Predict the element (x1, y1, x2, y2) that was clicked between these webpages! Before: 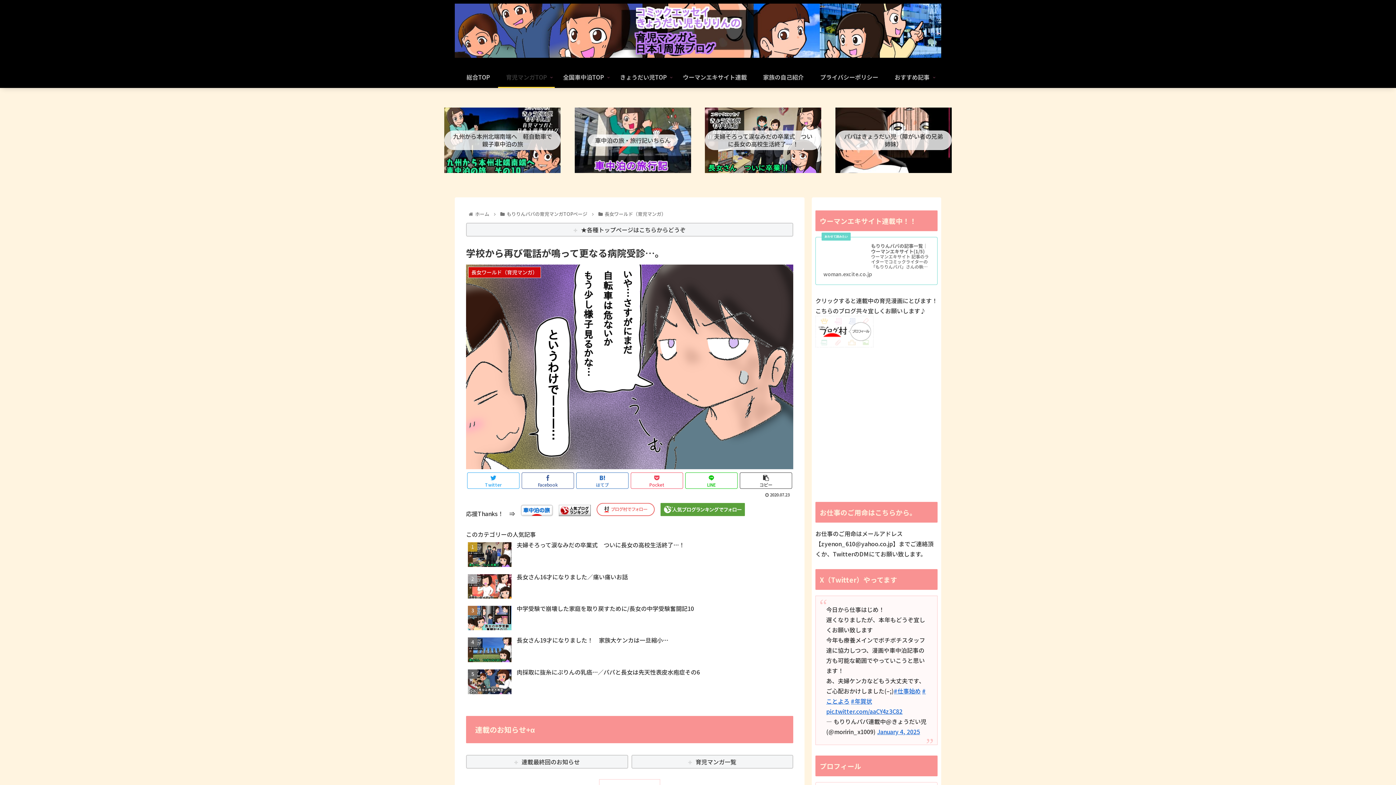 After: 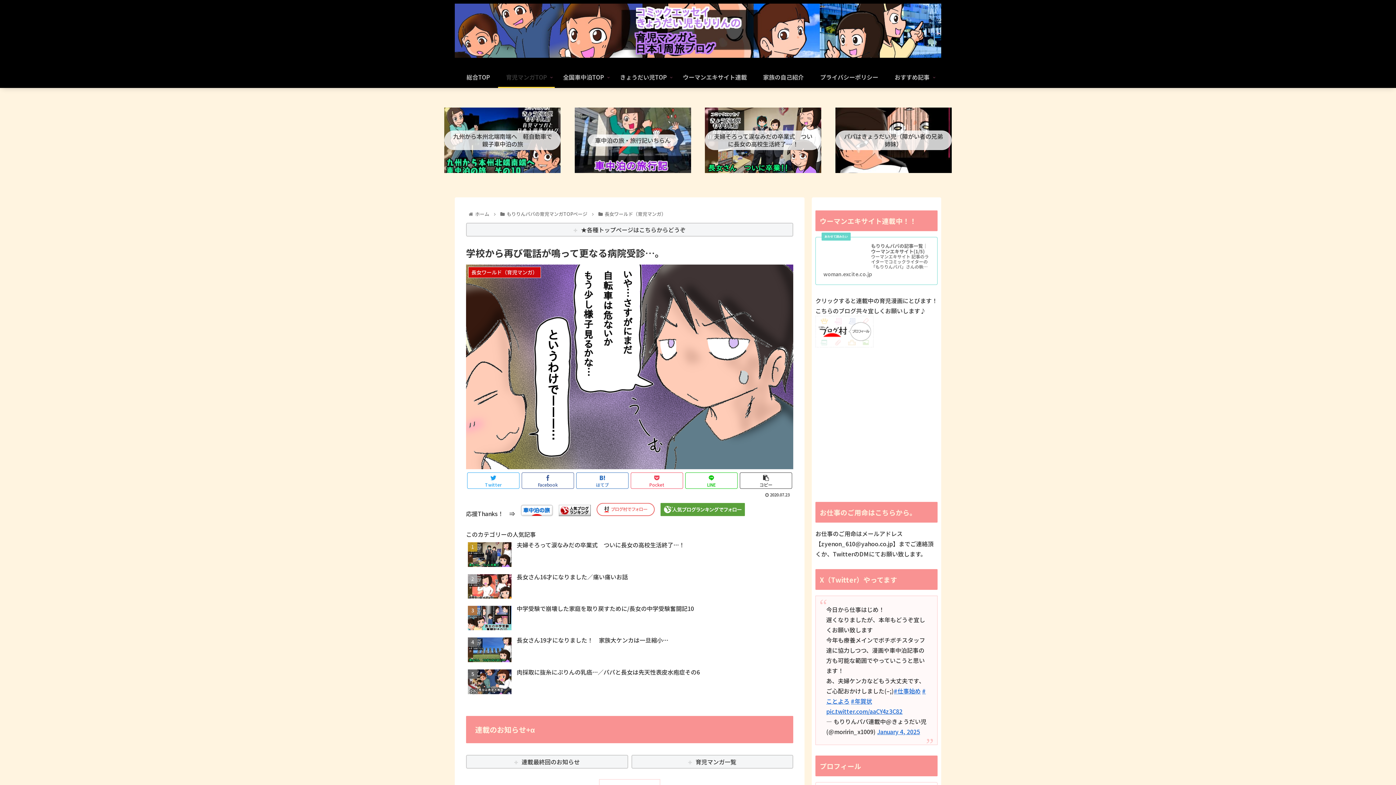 Action: bbox: (521, 509, 553, 518)